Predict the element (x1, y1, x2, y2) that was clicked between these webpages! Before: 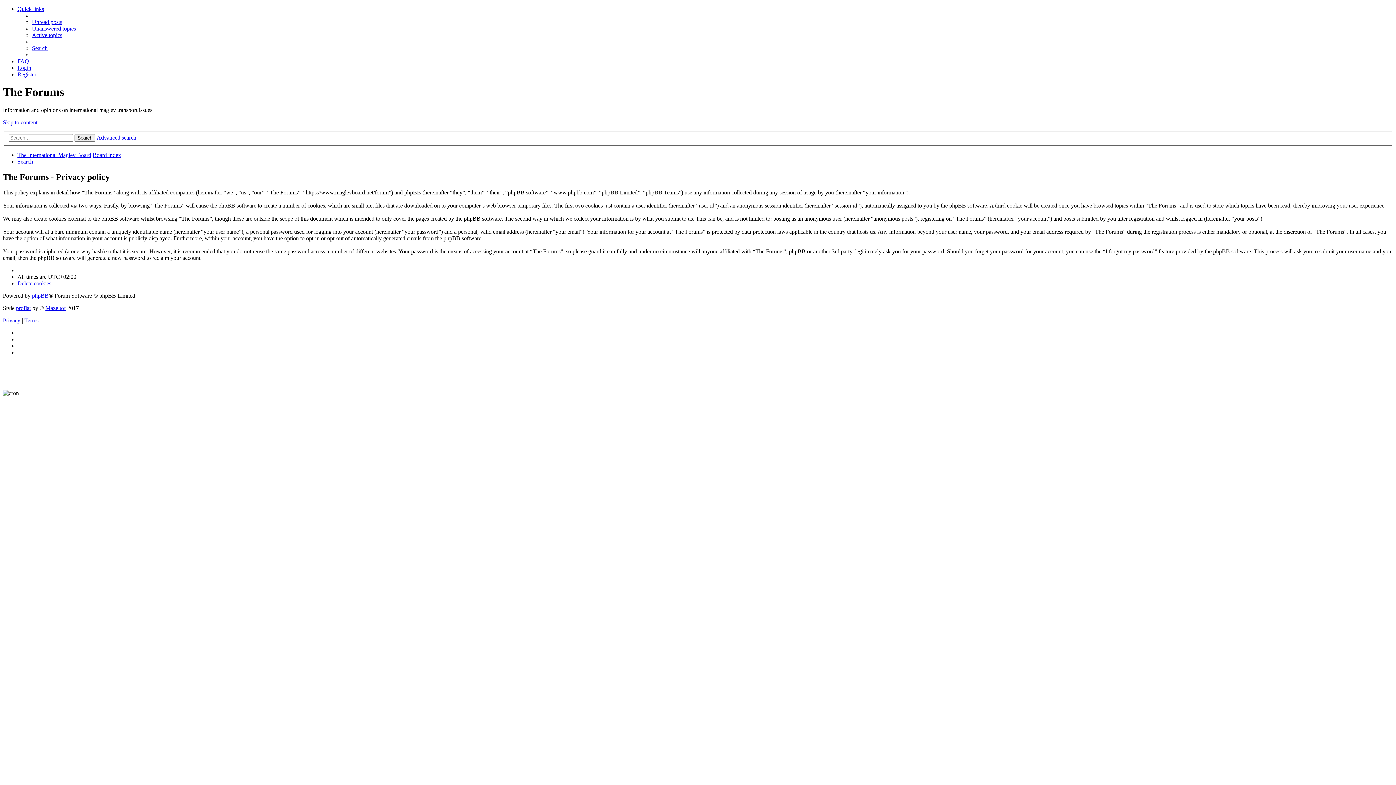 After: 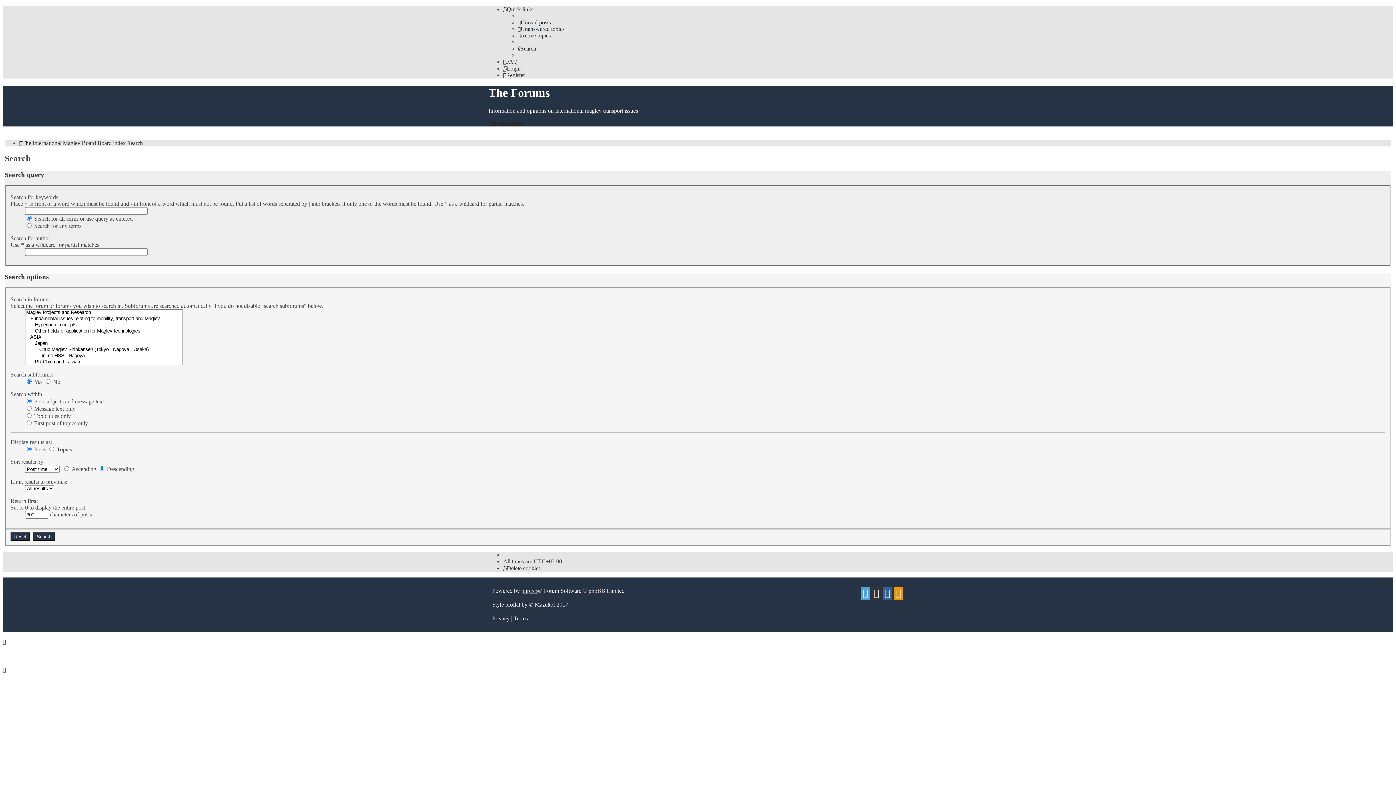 Action: bbox: (74, 134, 95, 141) label: Search